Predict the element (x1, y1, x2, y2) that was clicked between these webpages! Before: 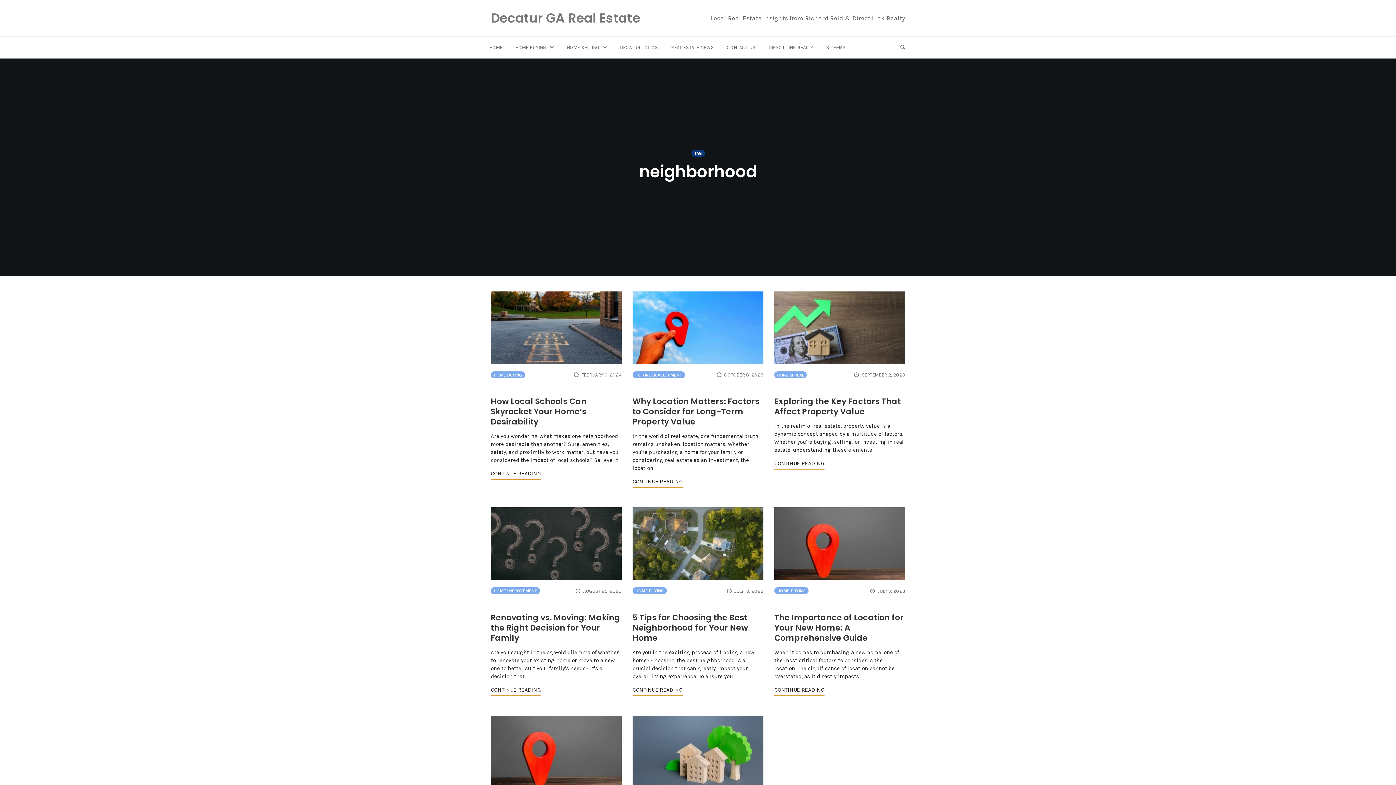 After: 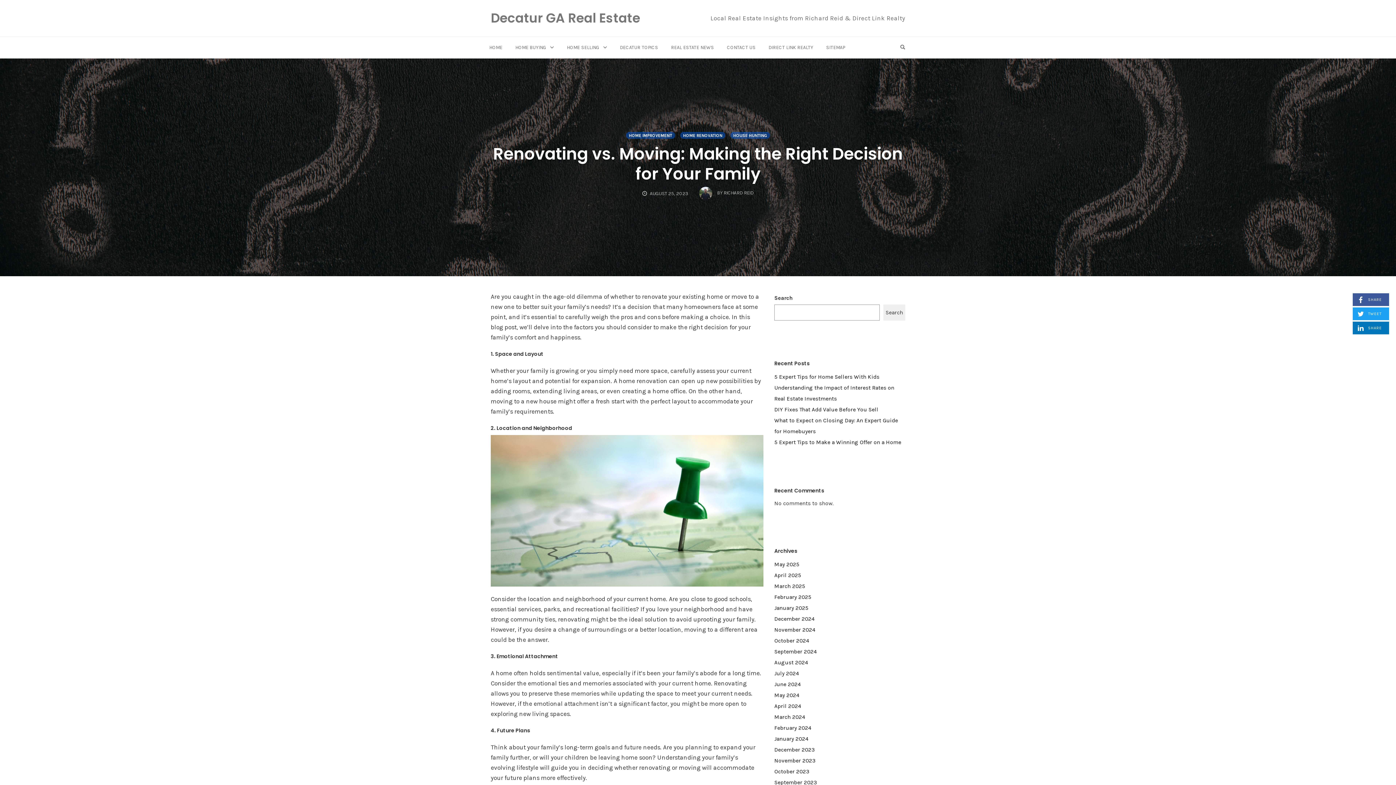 Action: label: CONTINUE READING bbox: (490, 686, 541, 696)